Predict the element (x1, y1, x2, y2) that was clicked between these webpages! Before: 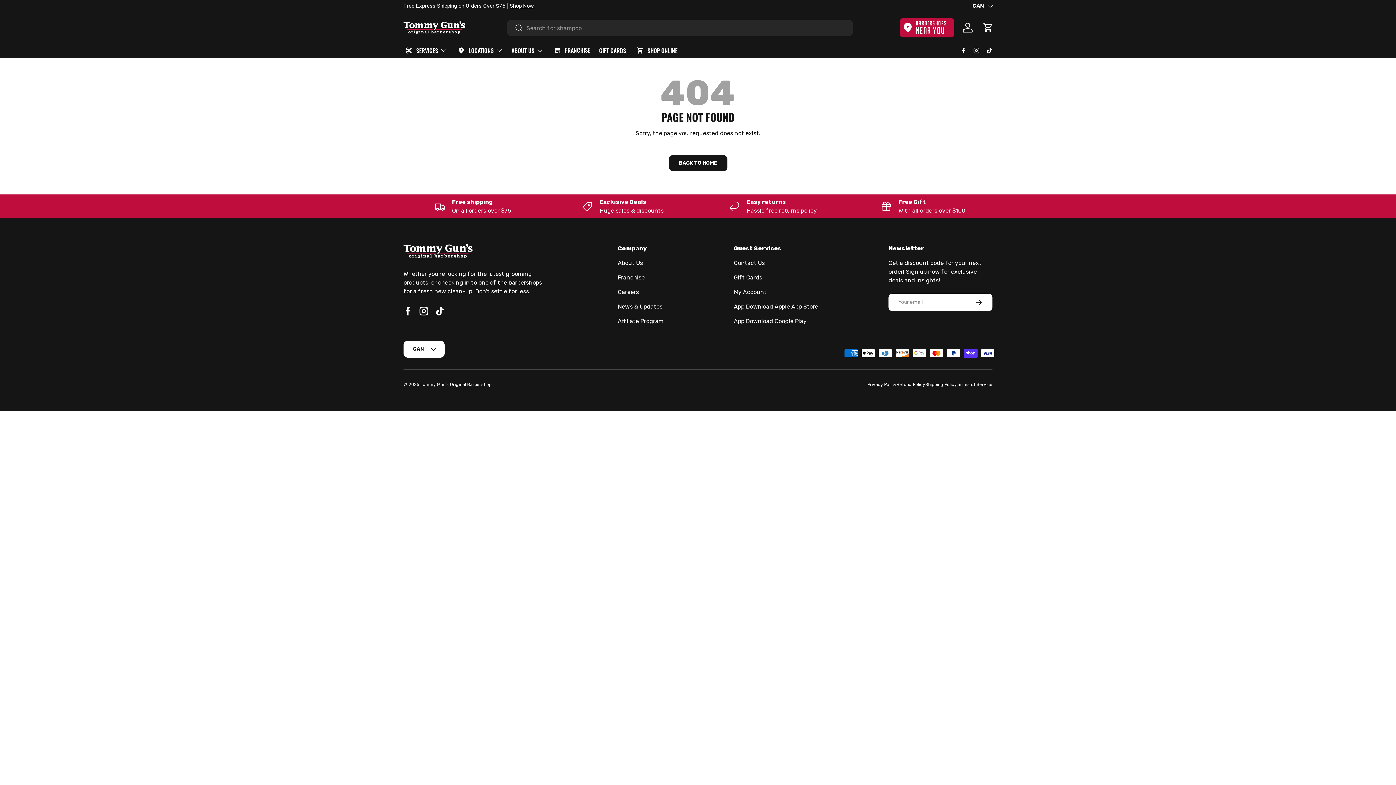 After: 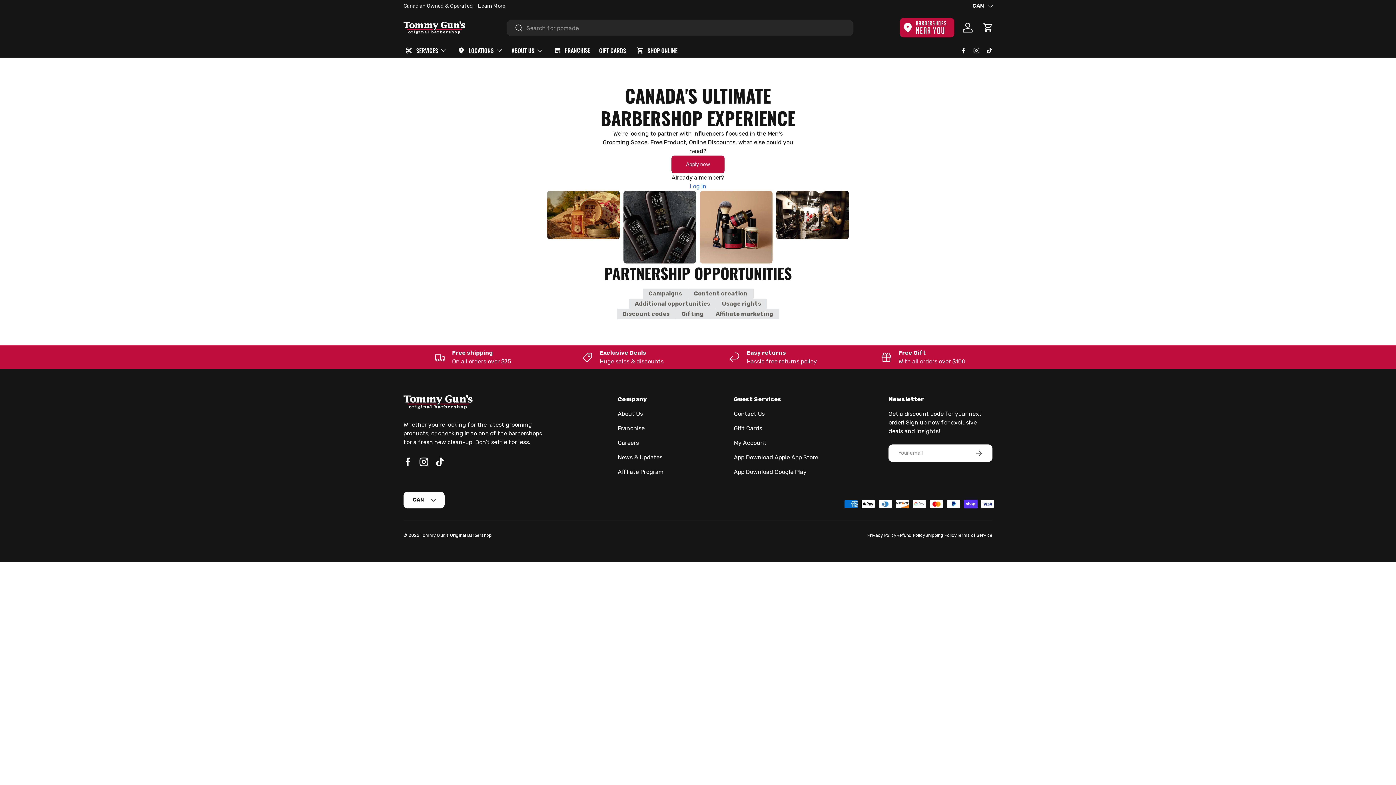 Action: label: Affiliate Program bbox: (617, 317, 663, 324)